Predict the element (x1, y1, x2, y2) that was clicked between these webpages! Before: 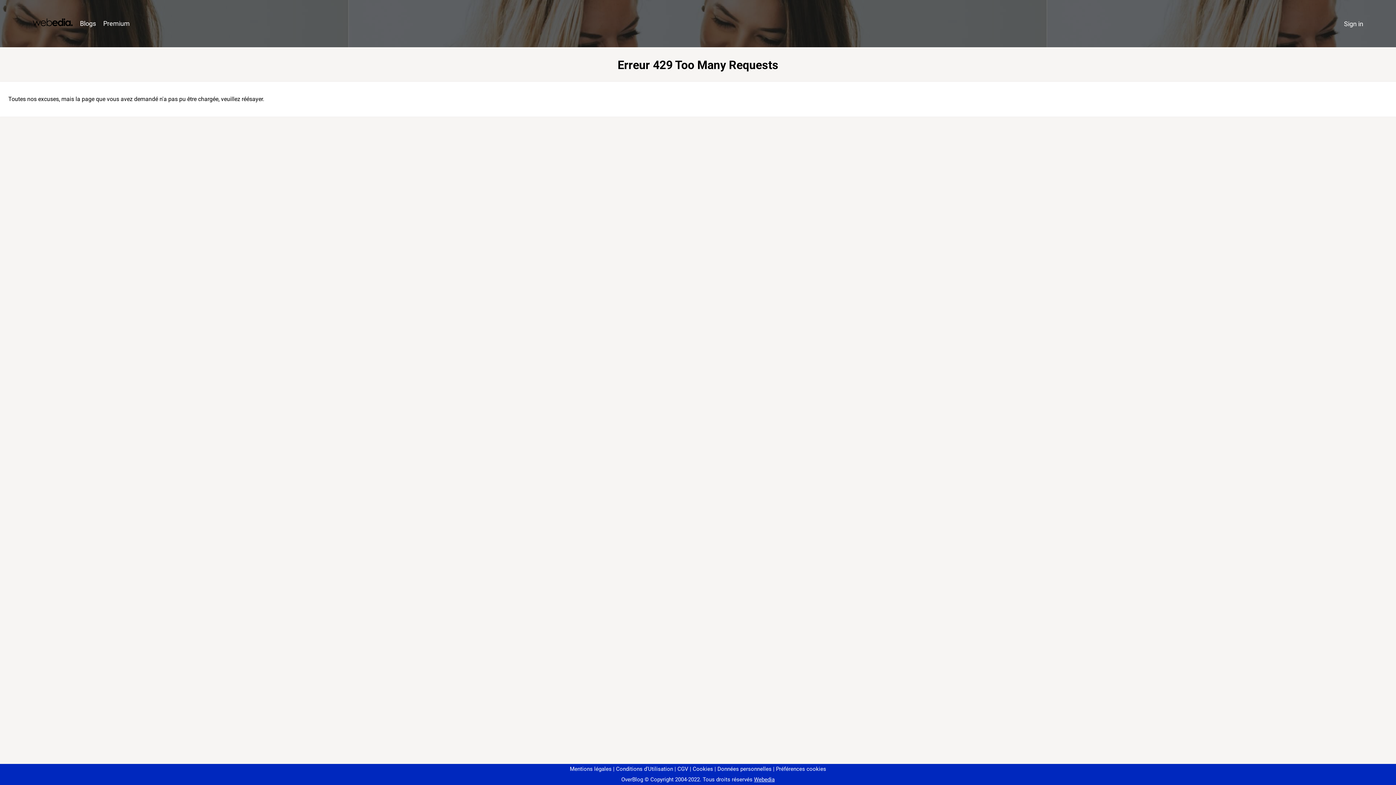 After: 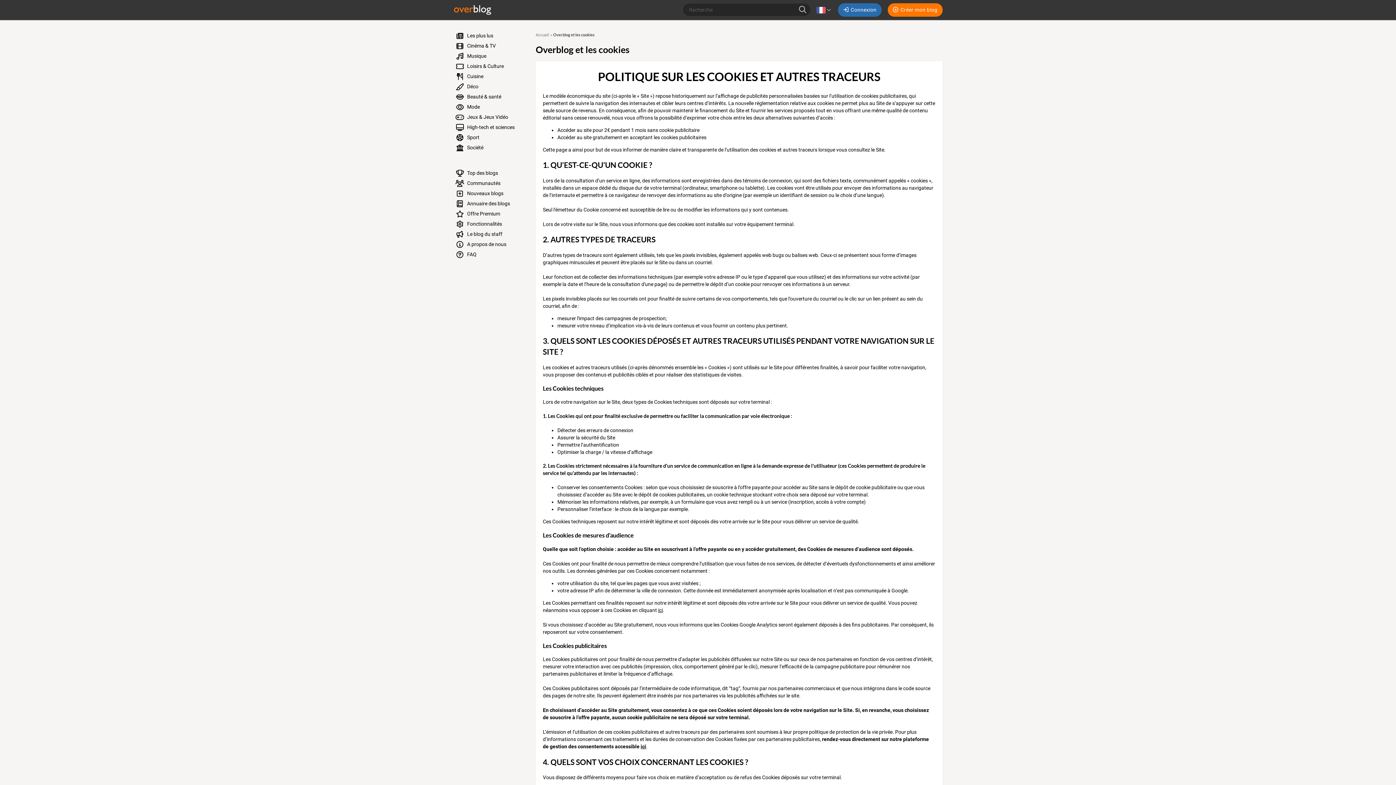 Action: bbox: (690, 766, 713, 772) label: Cookies